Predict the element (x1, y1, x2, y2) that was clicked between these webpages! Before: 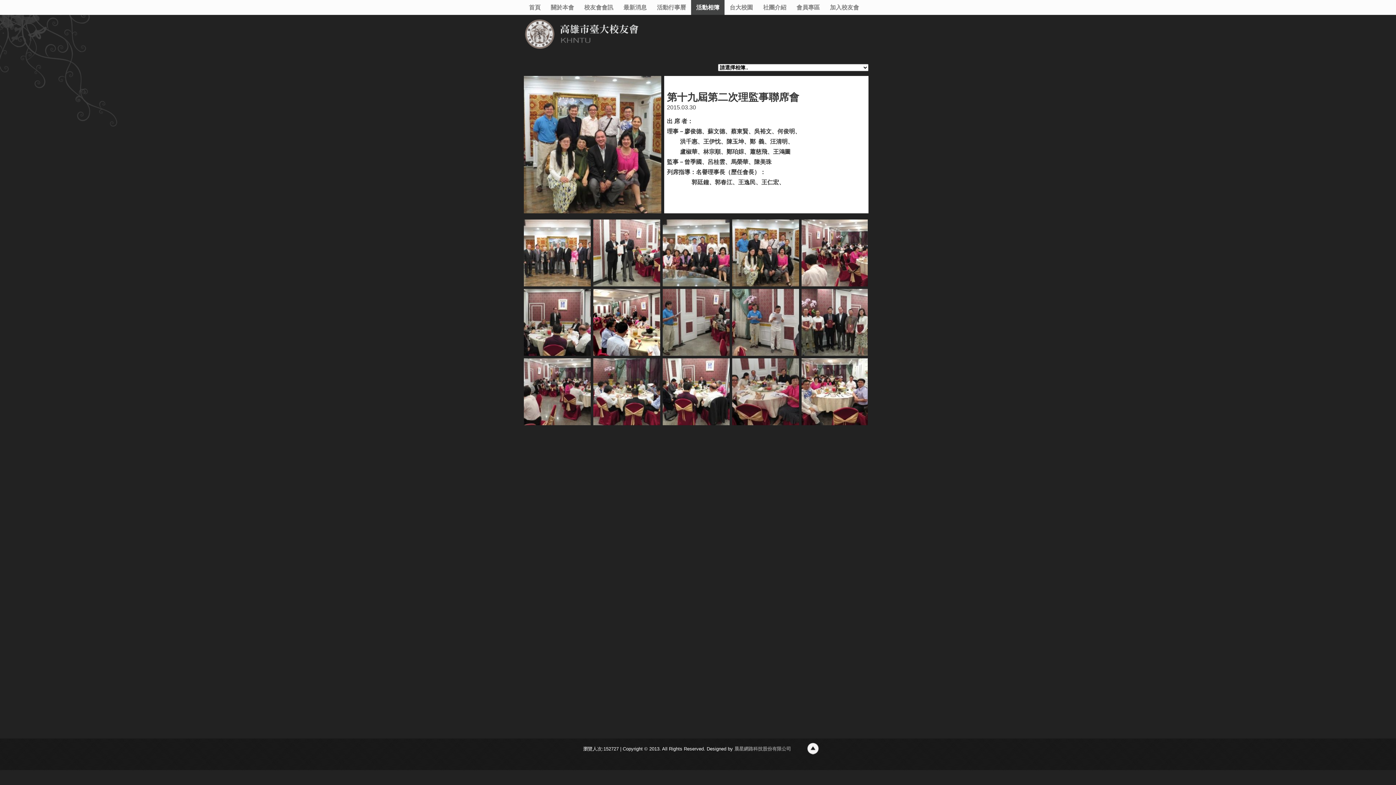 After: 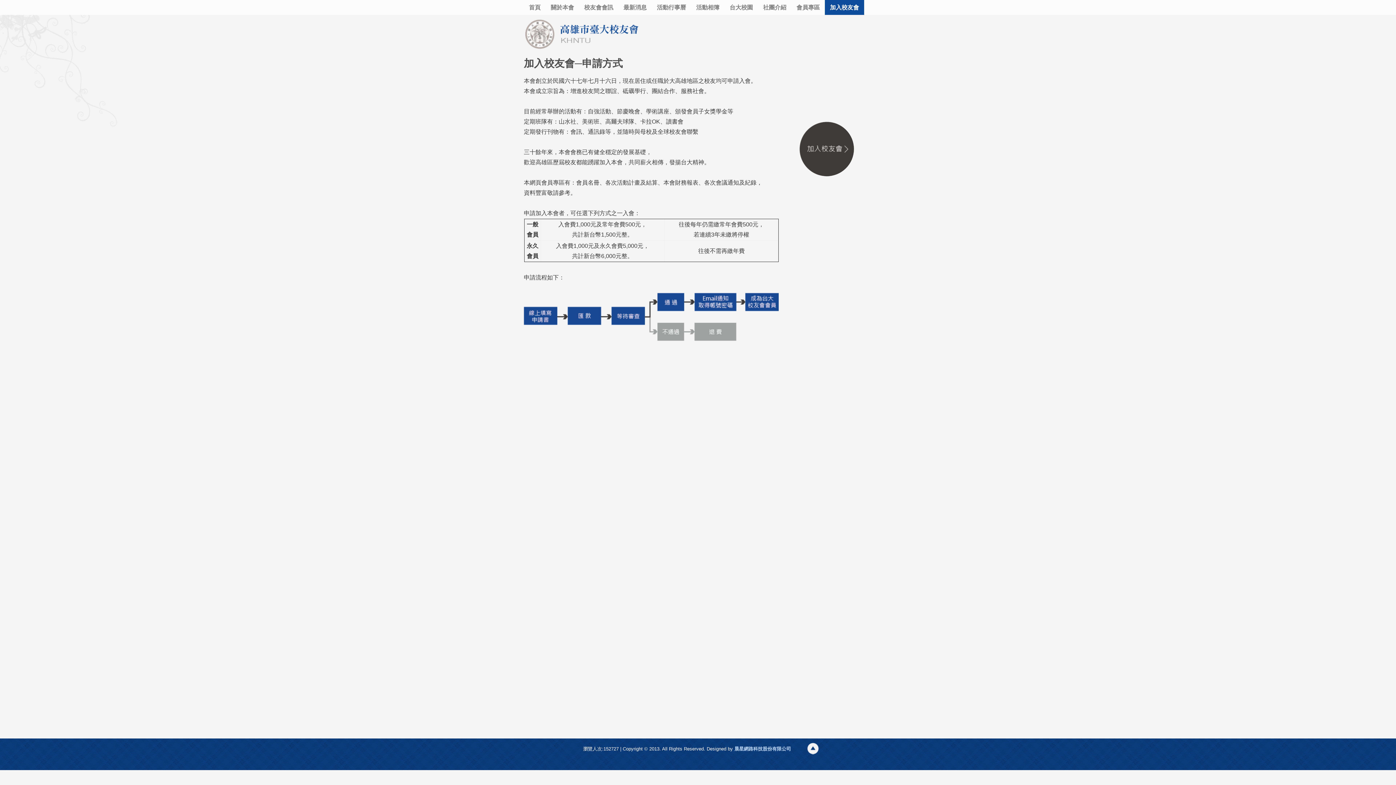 Action: bbox: (825, 0, 864, 14) label: 加入校友會